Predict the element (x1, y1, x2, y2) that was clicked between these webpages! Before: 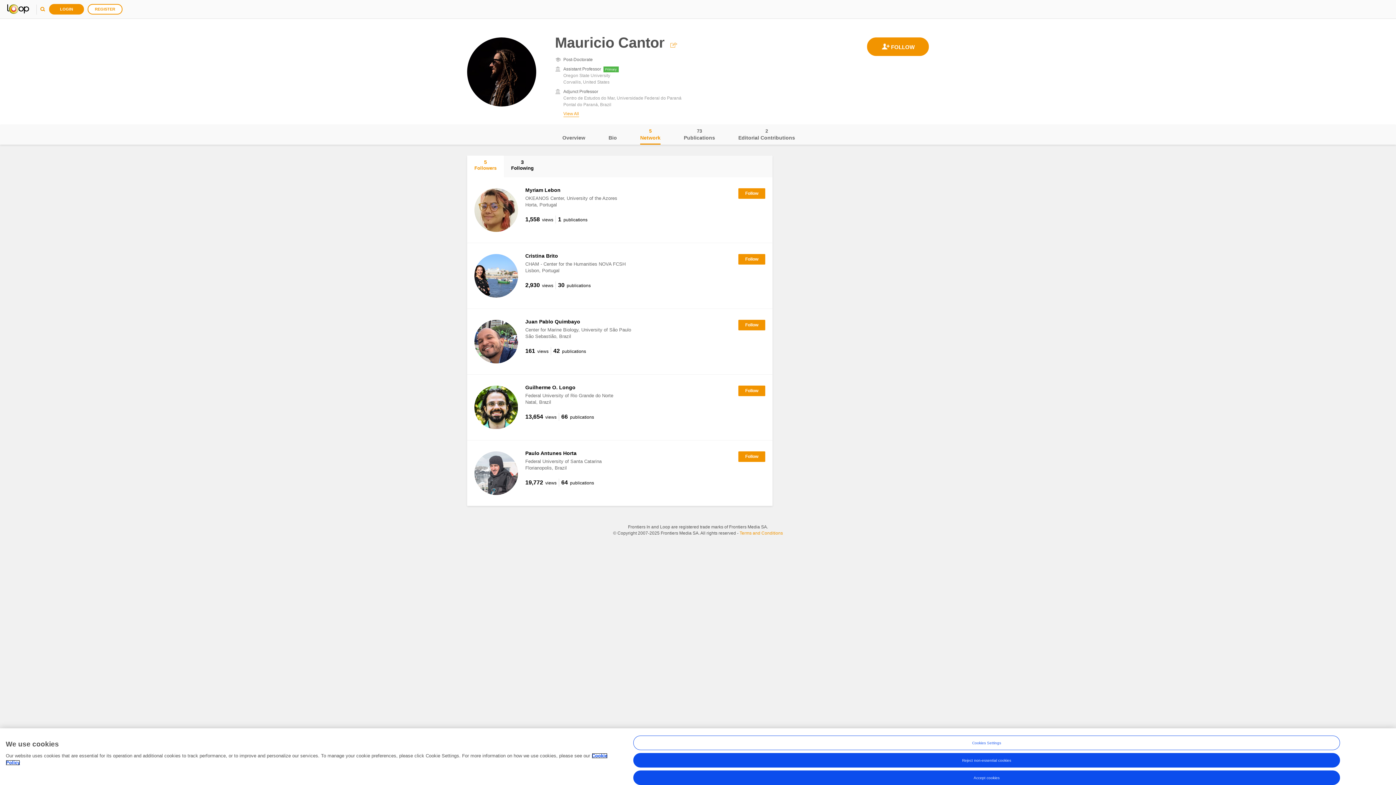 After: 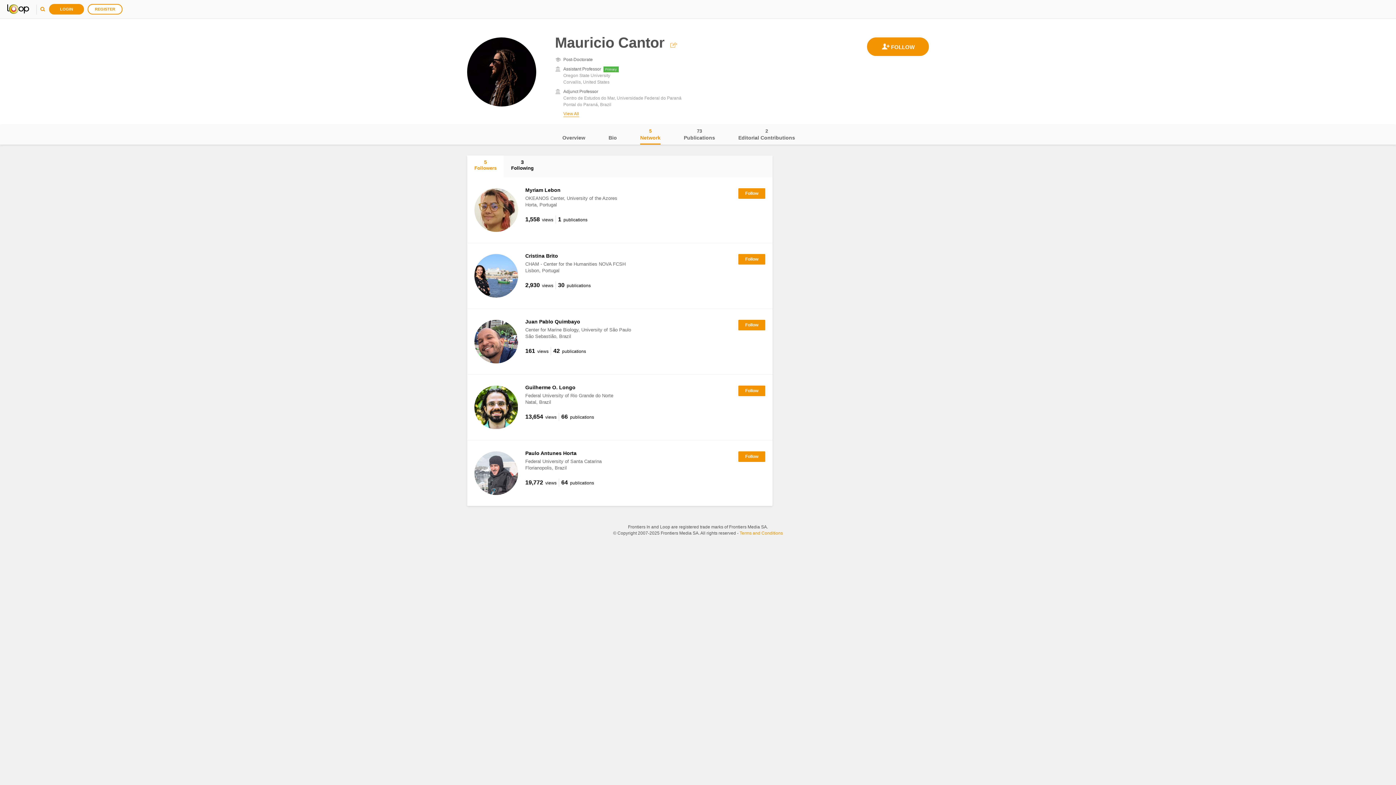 Action: bbox: (633, 754, 1340, 769) label: Reject non-essential cookies